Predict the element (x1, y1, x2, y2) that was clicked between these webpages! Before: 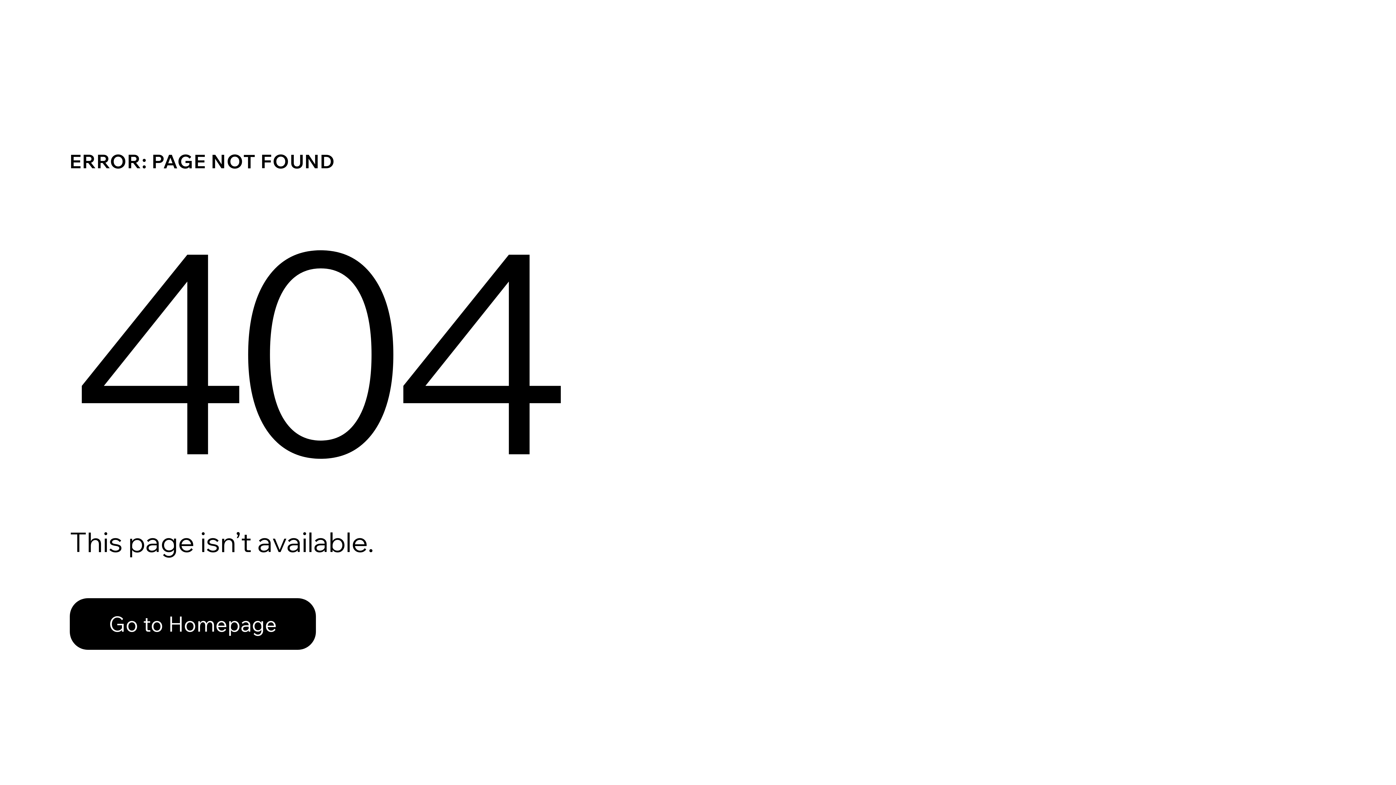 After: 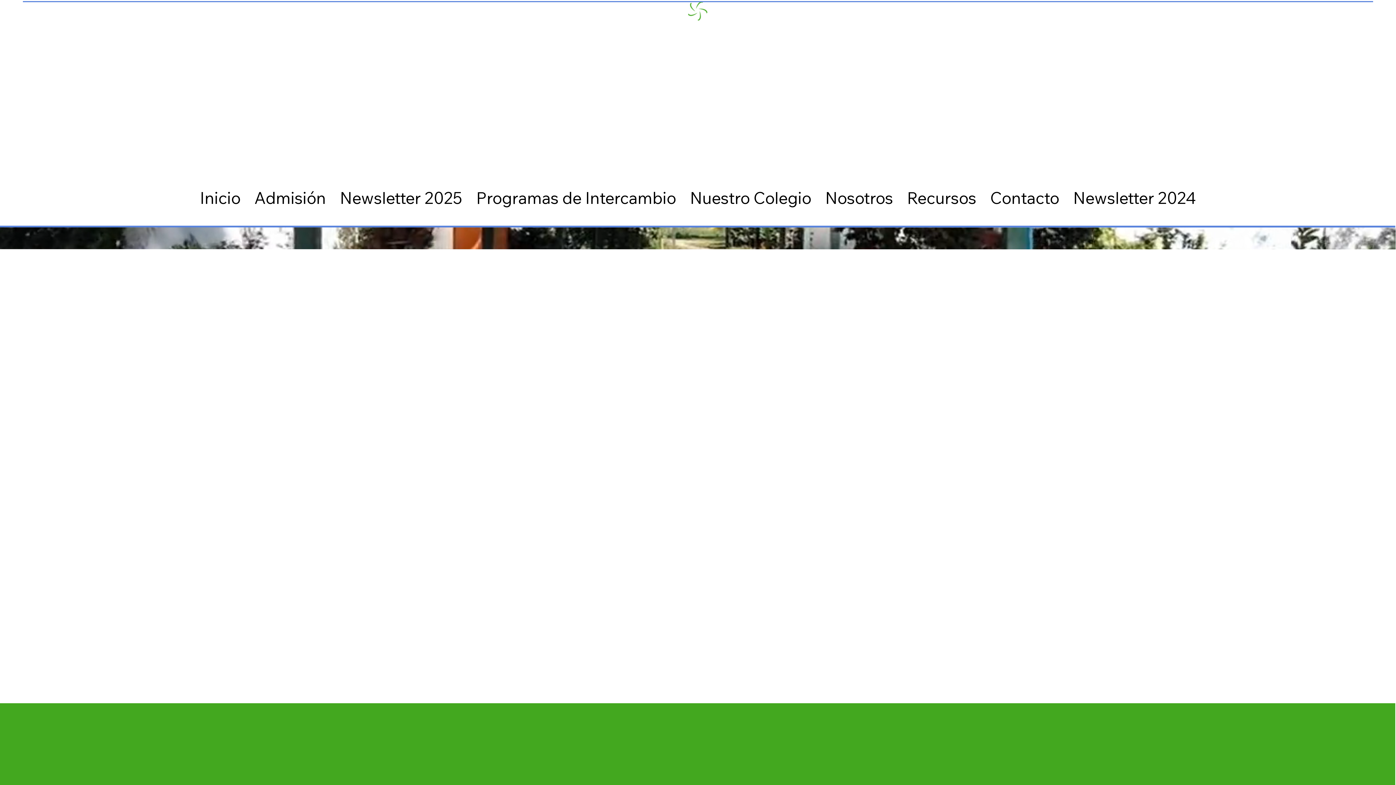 Action: bbox: (69, 598, 316, 650) label: Go to Homepage